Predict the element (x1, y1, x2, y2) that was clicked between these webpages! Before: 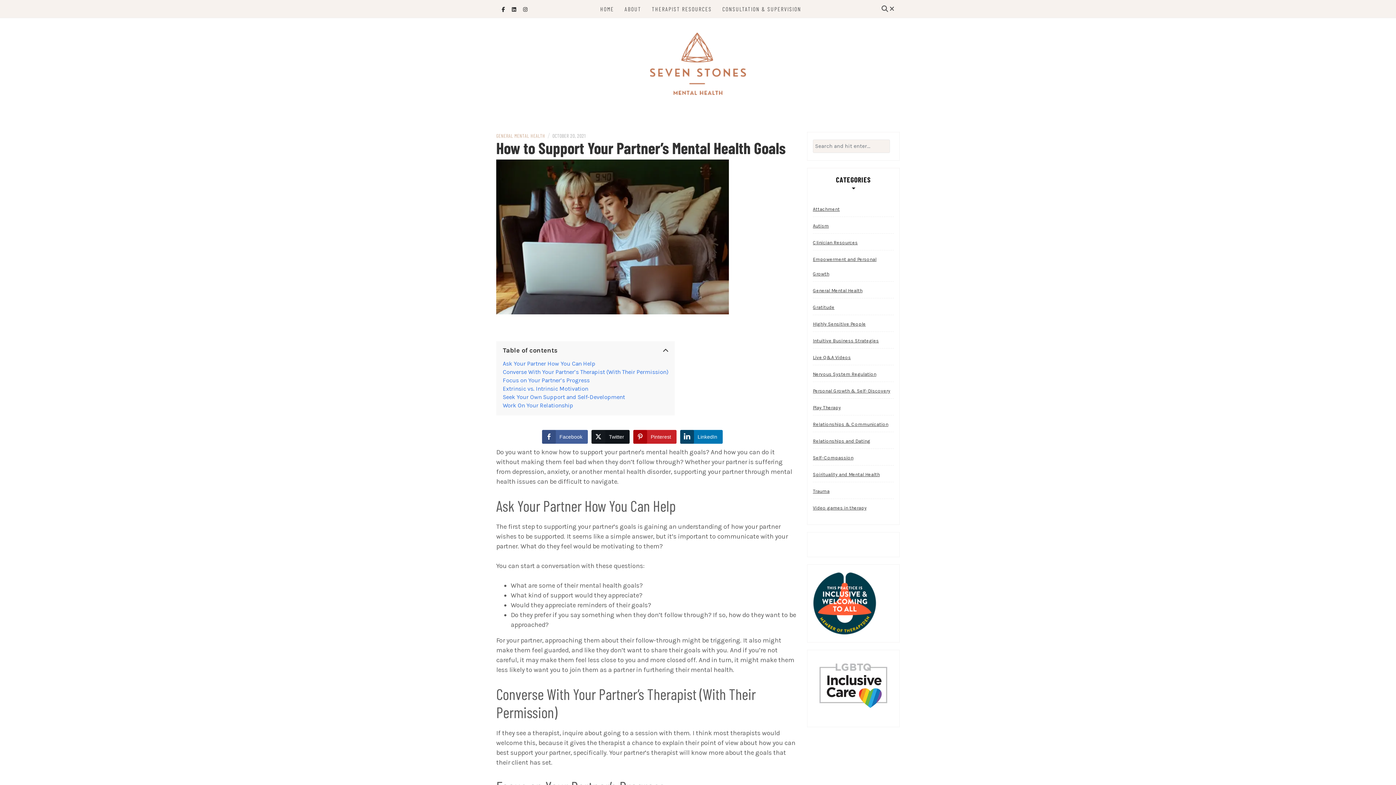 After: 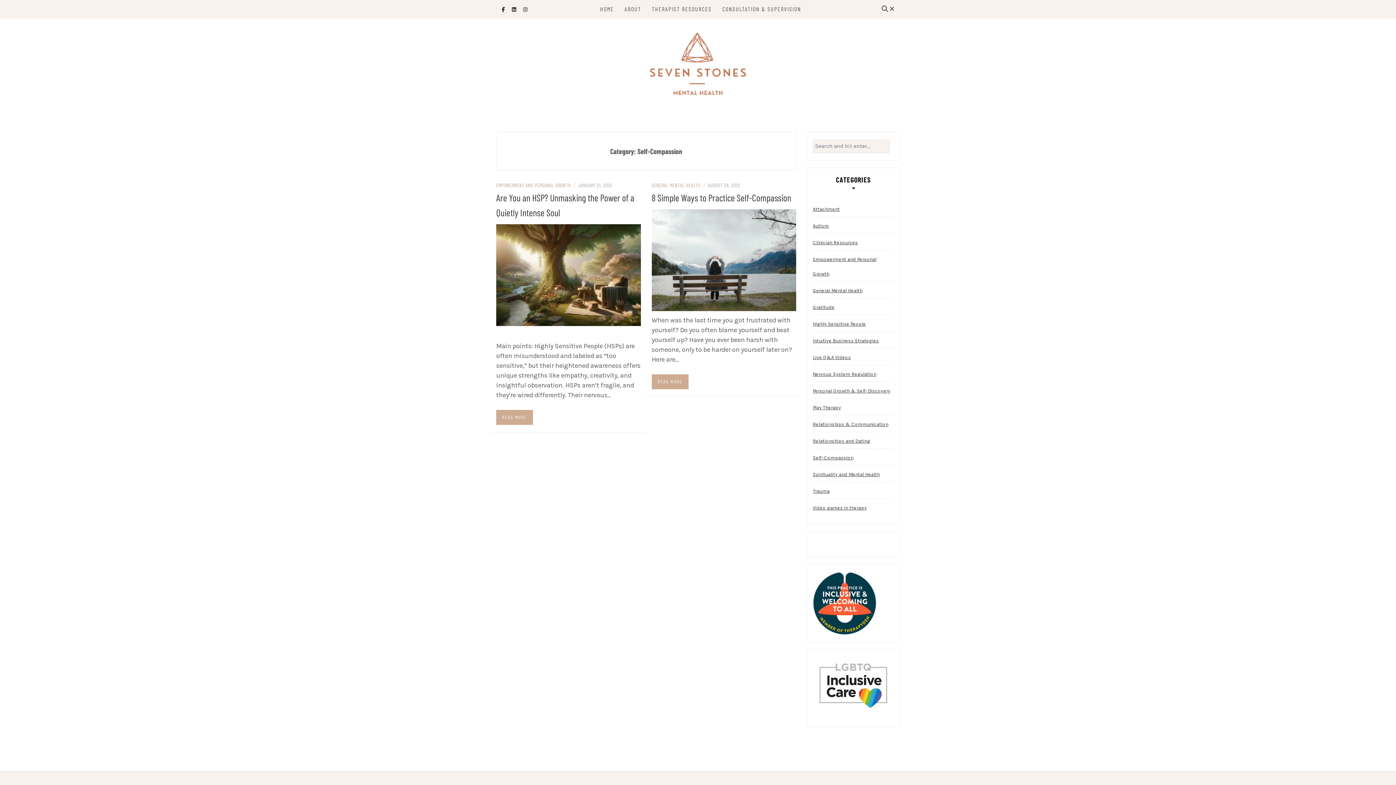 Action: bbox: (813, 450, 853, 465) label: Self-Compassion